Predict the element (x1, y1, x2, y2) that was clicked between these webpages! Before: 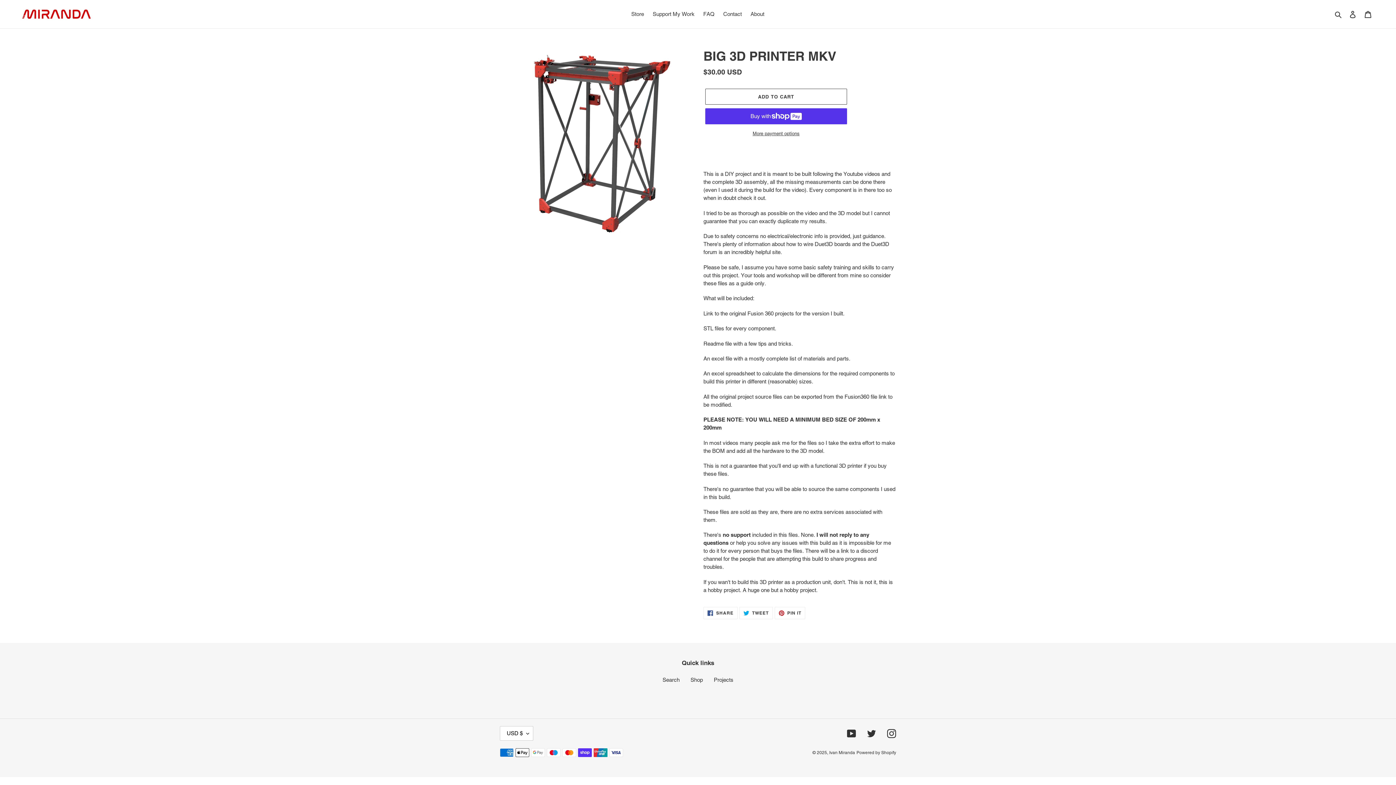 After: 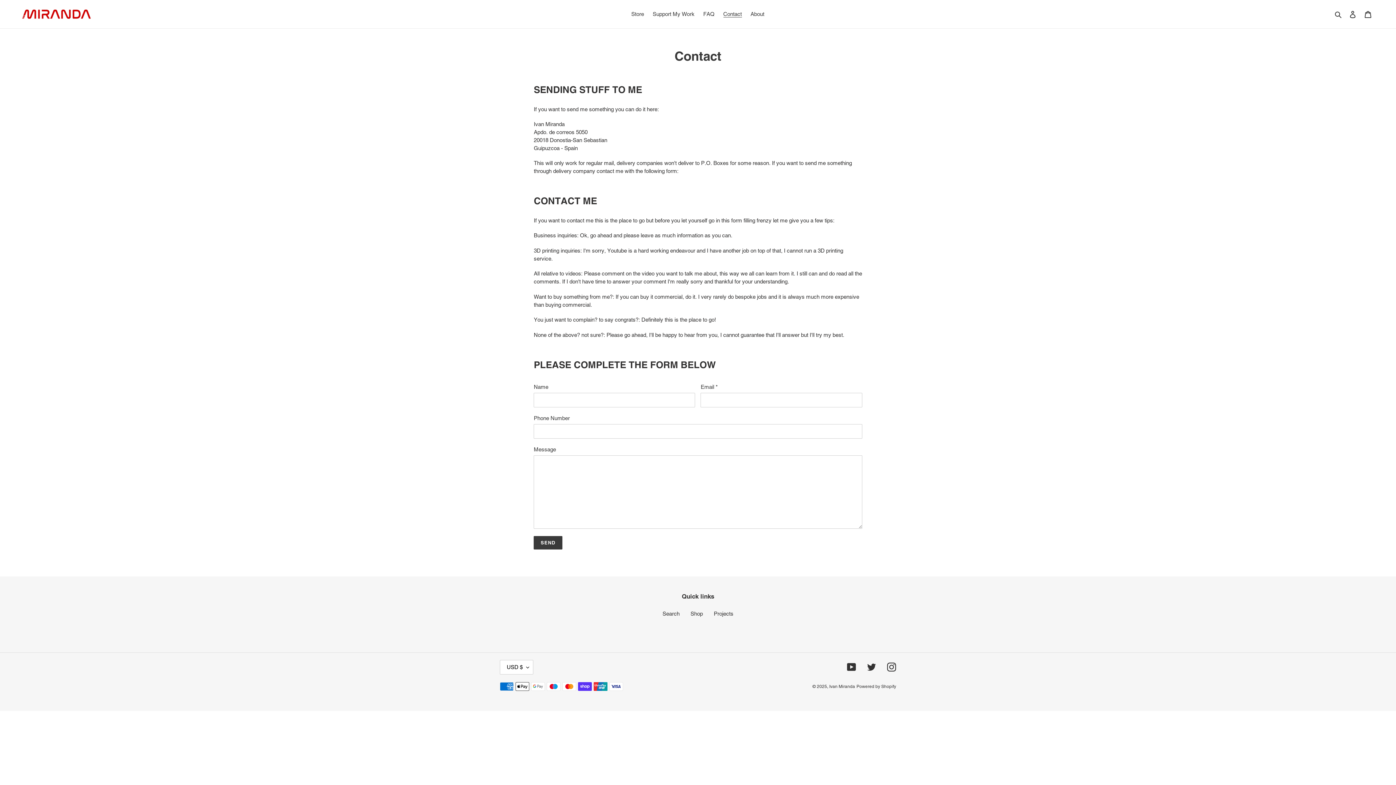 Action: label: Contact bbox: (719, 9, 745, 19)